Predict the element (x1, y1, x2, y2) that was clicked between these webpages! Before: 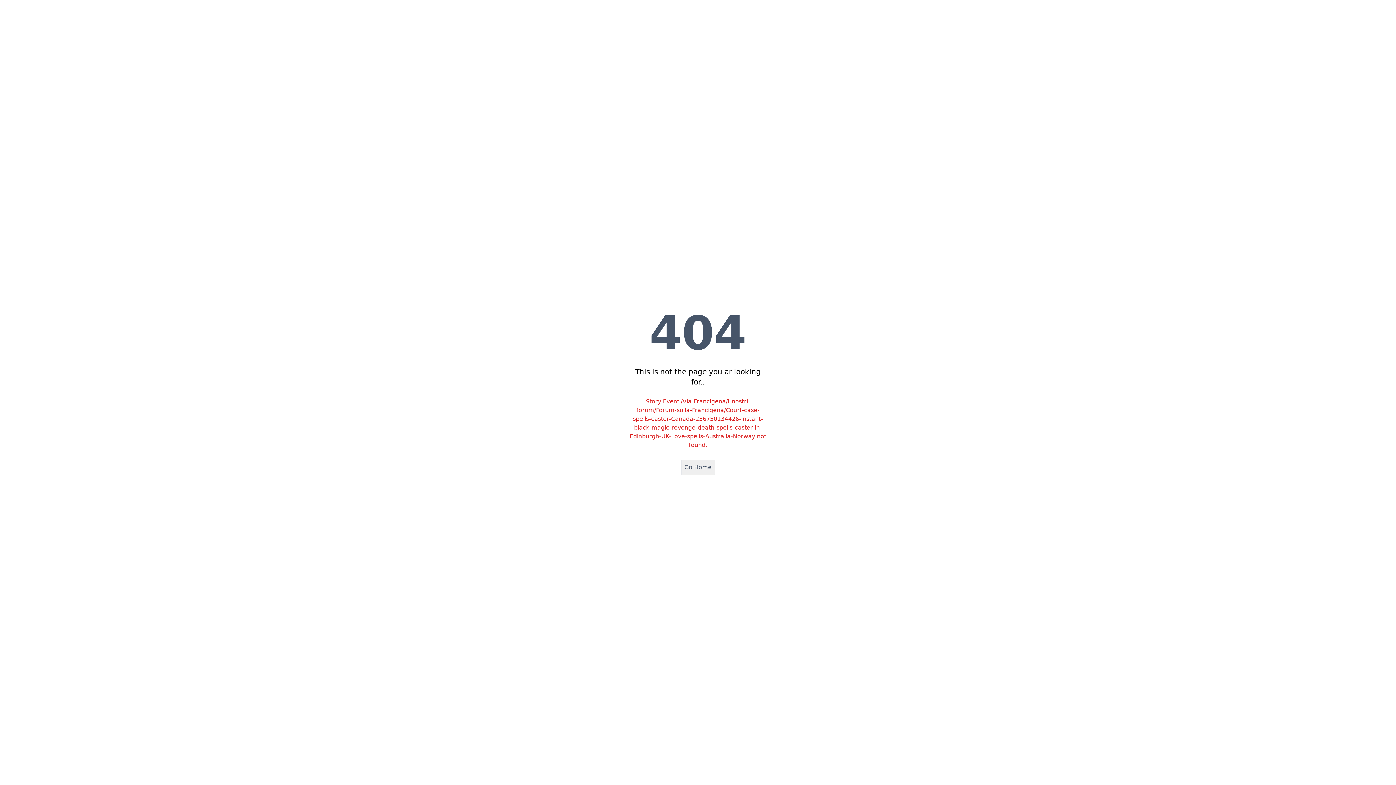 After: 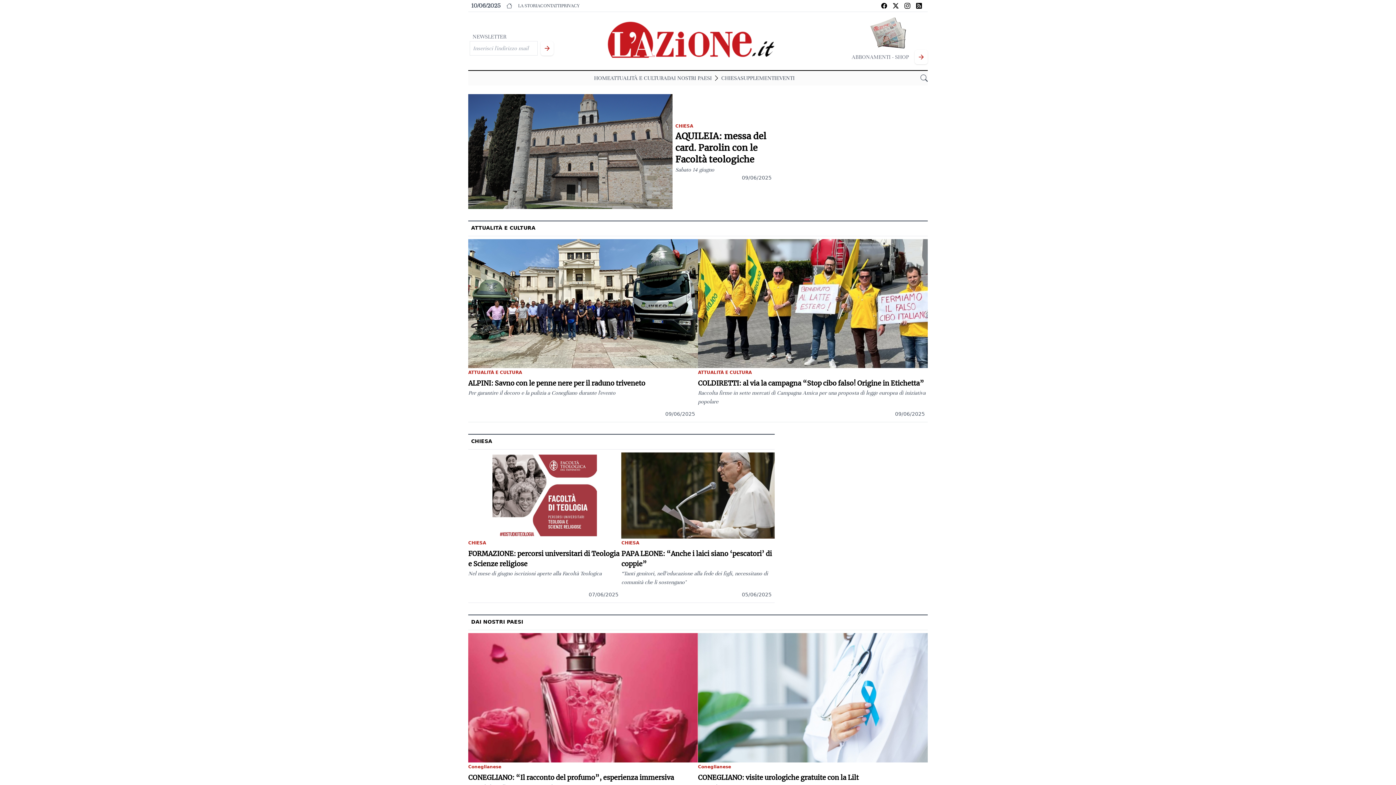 Action: bbox: (681, 460, 715, 475) label: Go Home